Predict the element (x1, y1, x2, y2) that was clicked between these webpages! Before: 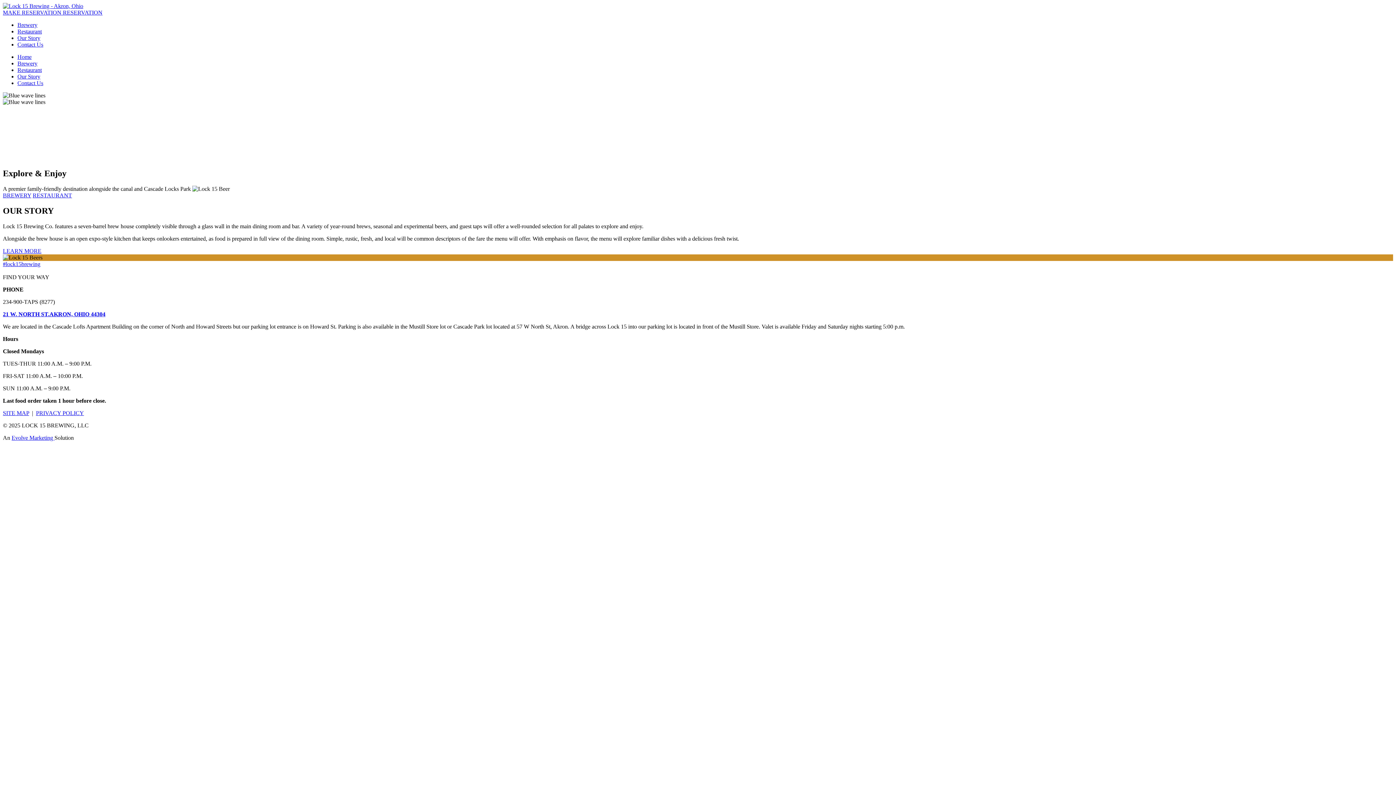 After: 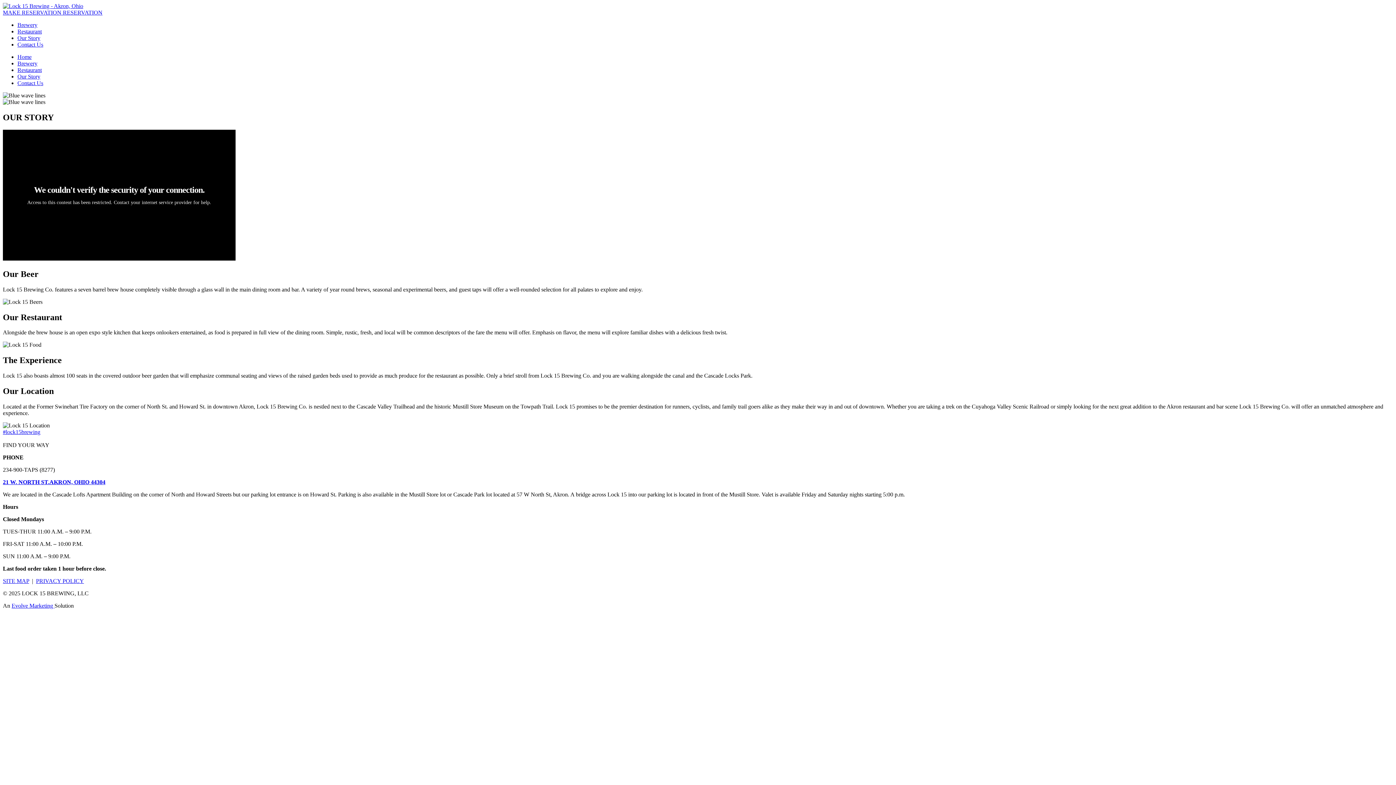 Action: bbox: (17, 73, 40, 79) label: Our Story